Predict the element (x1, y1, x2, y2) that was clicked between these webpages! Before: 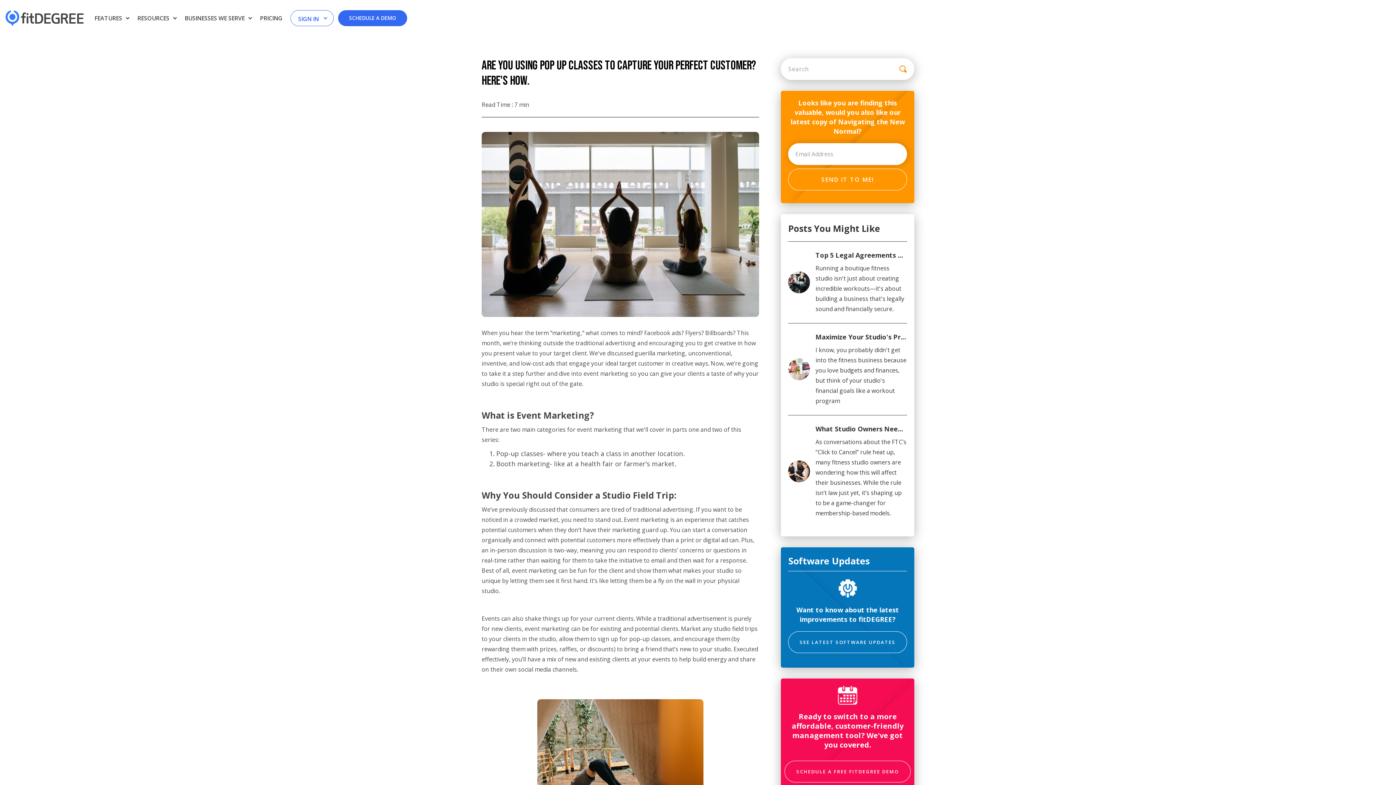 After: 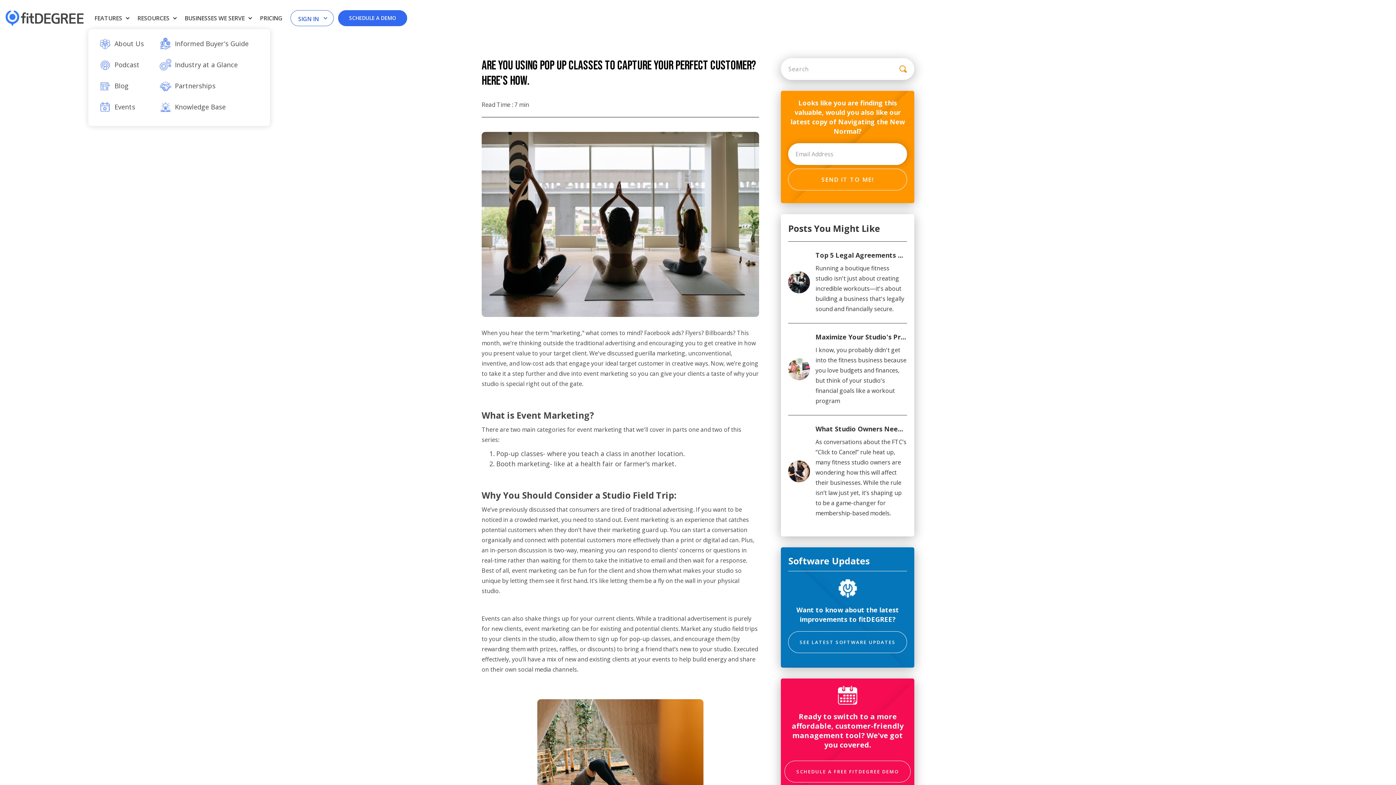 Action: bbox: (133, 7, 181, 29) label: RESOURCES